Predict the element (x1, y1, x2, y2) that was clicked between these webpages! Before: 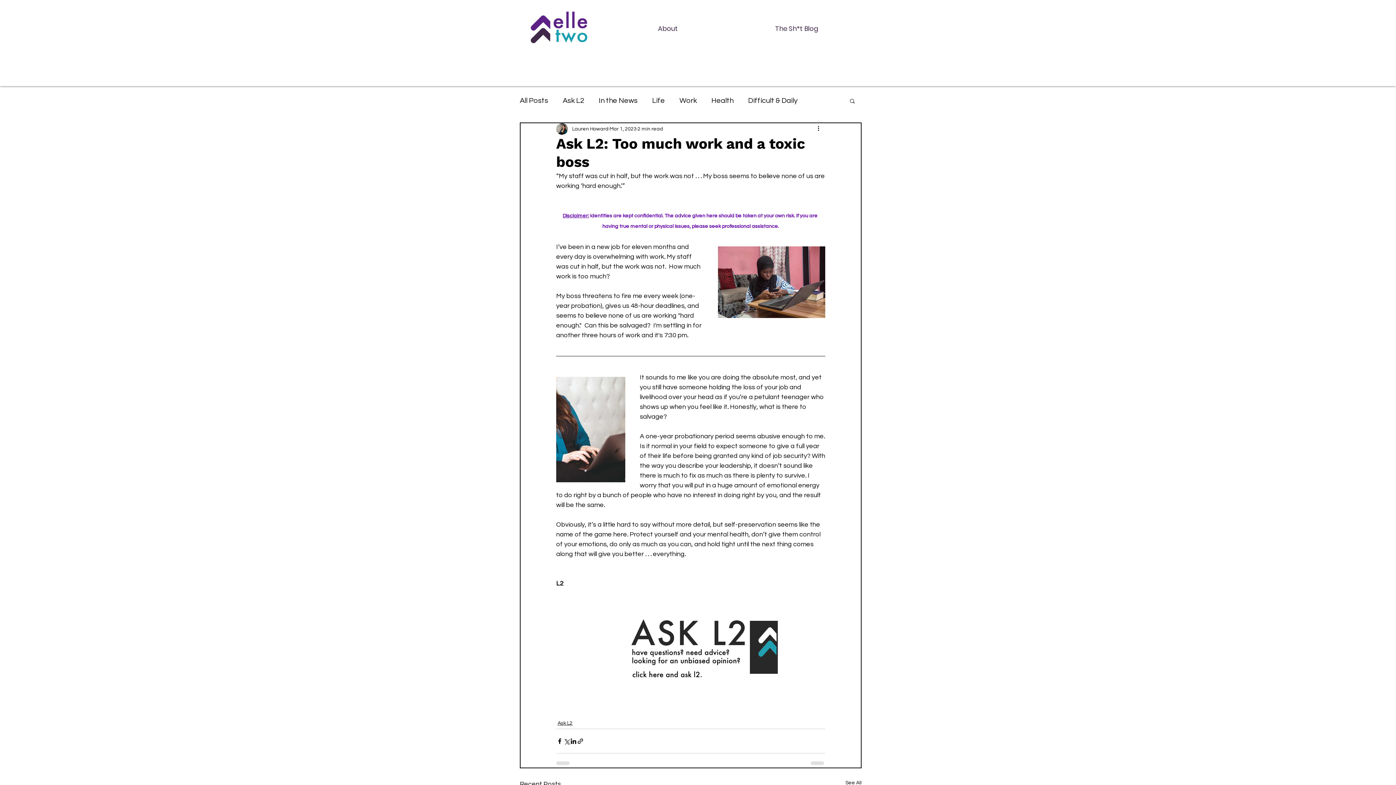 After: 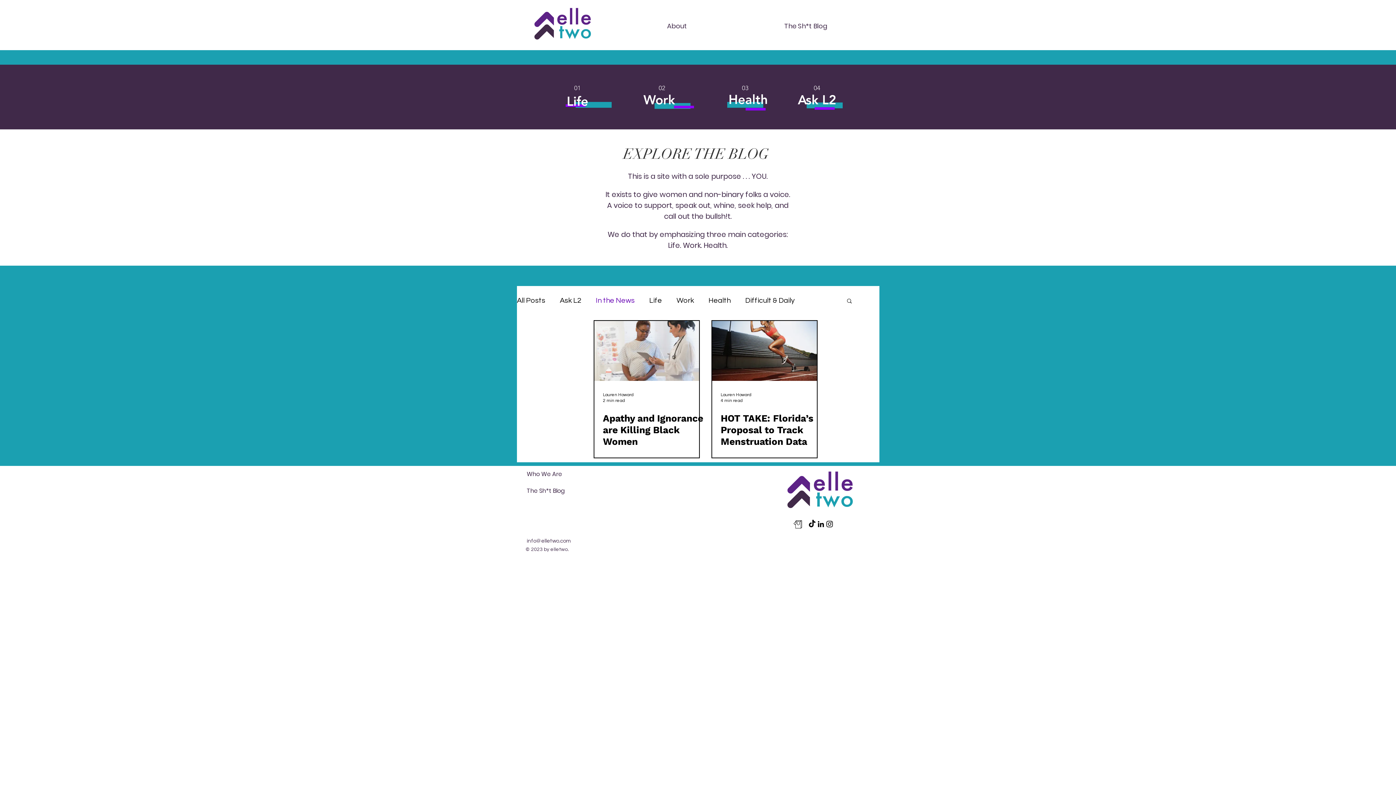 Action: label: In the News bbox: (598, 95, 637, 106)